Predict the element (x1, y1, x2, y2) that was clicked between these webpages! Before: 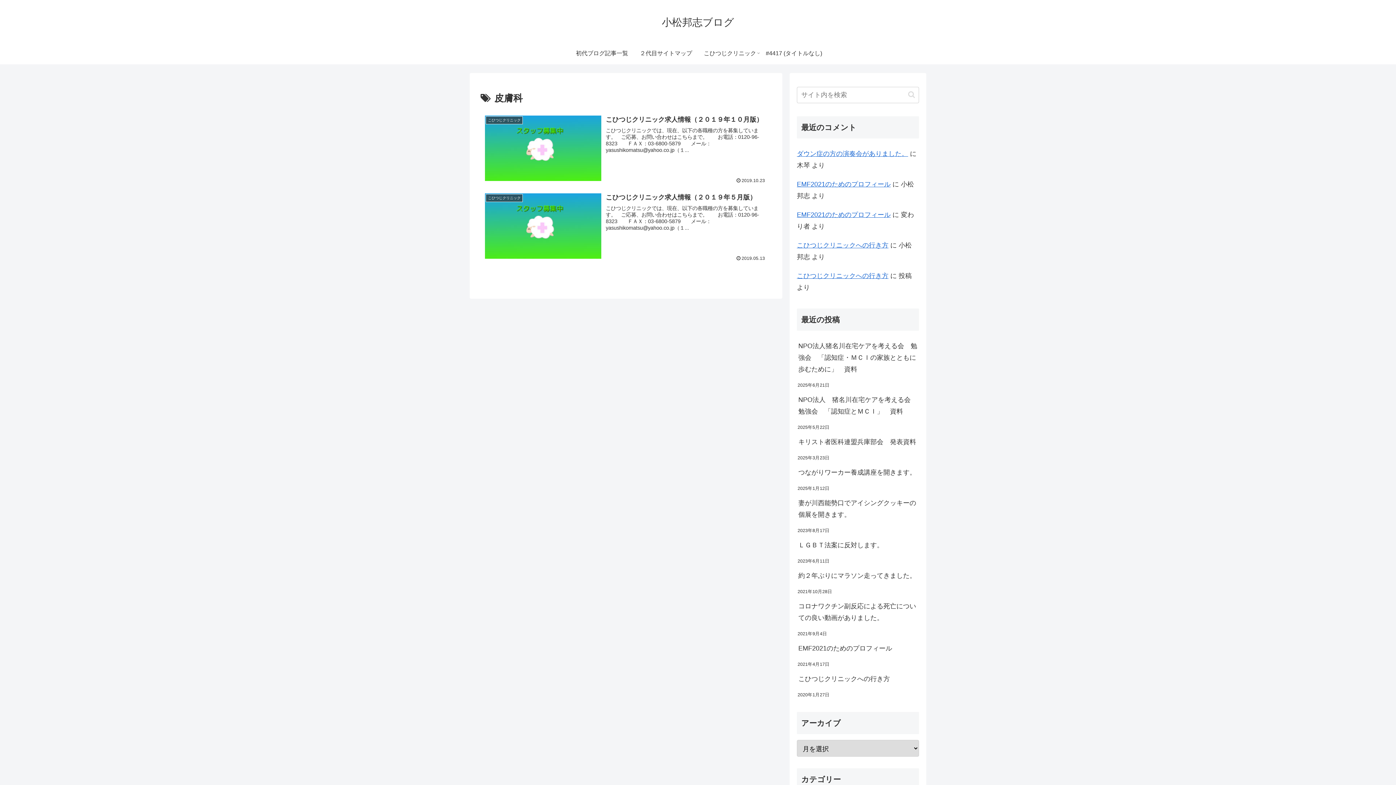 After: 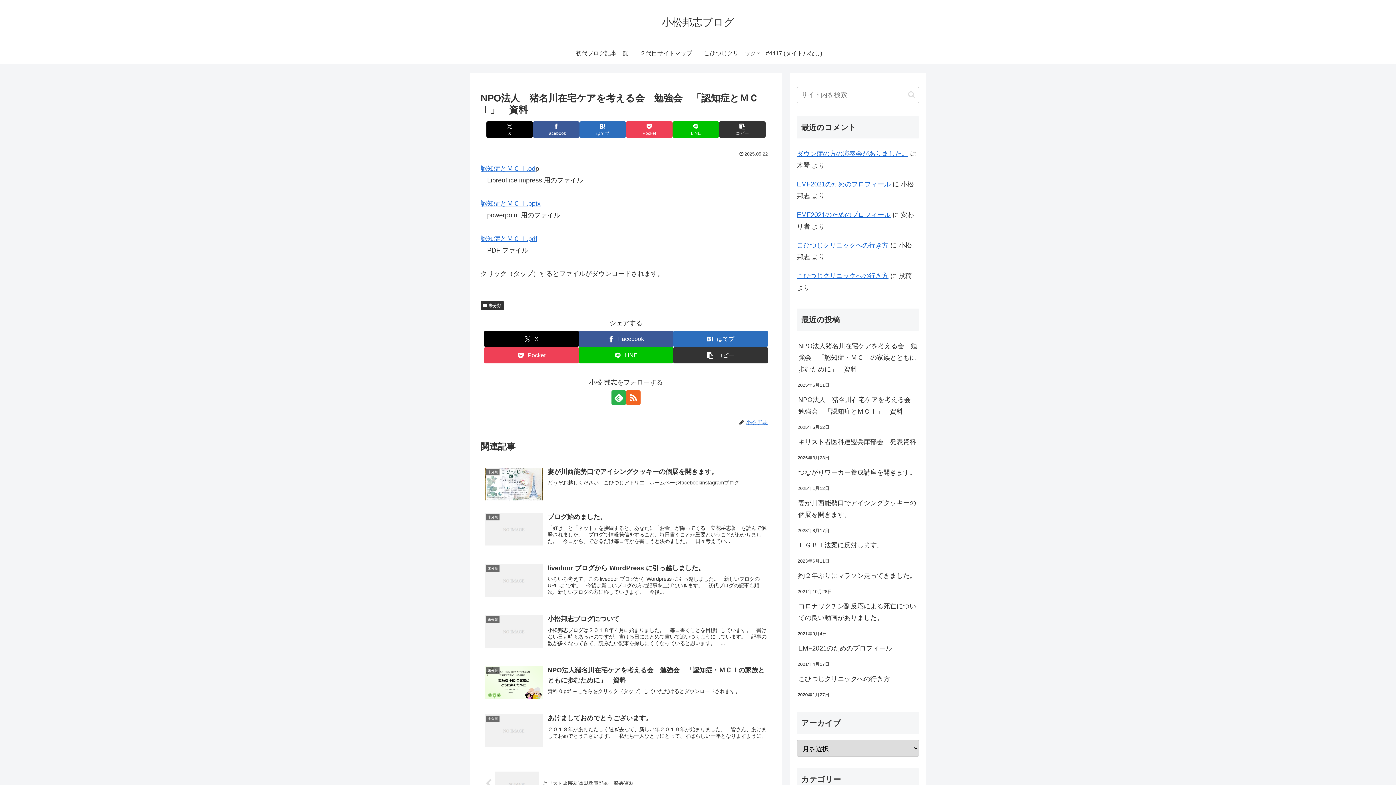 Action: bbox: (797, 390, 919, 421) label: NPO法人　猪名川在宅ケアを考える会　勉強会　「認知症とＭＣＩ」　資料